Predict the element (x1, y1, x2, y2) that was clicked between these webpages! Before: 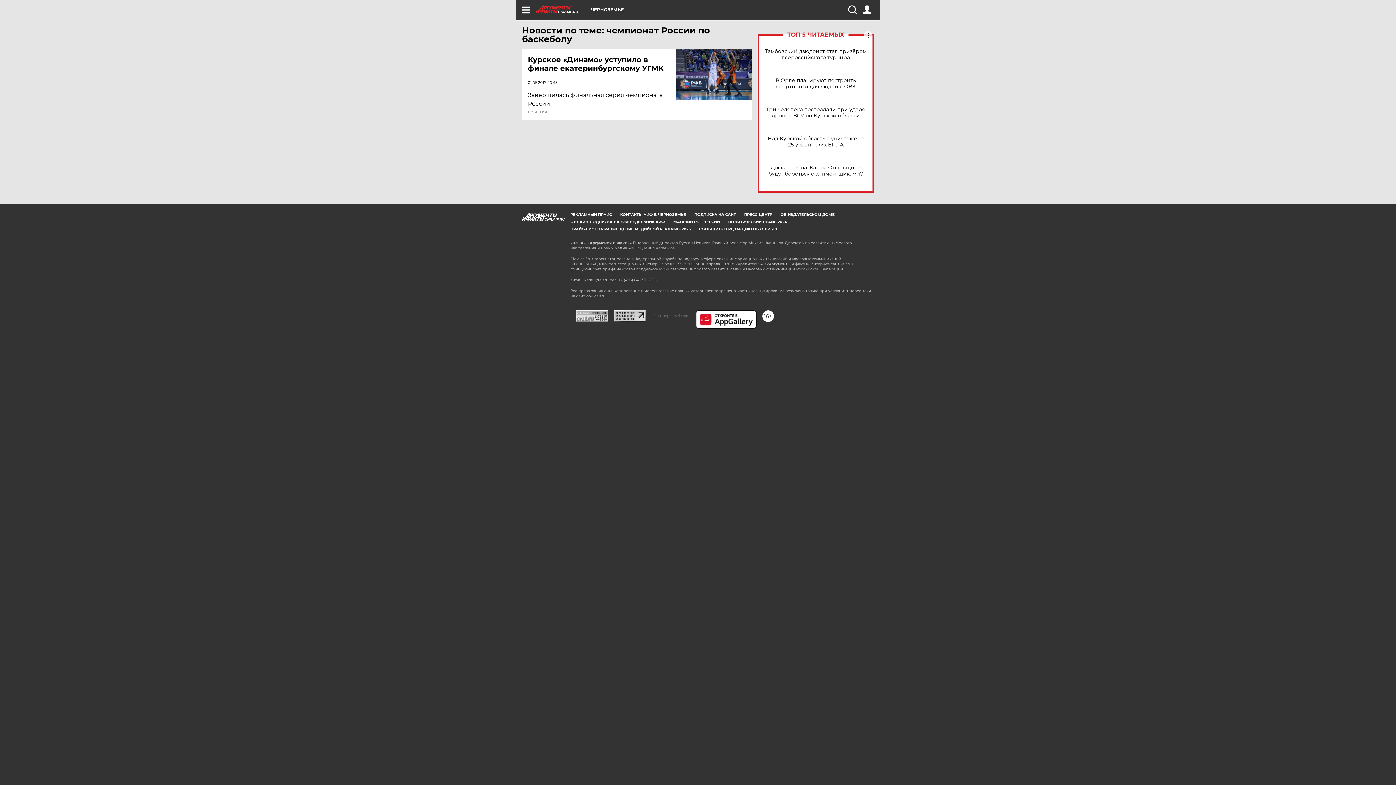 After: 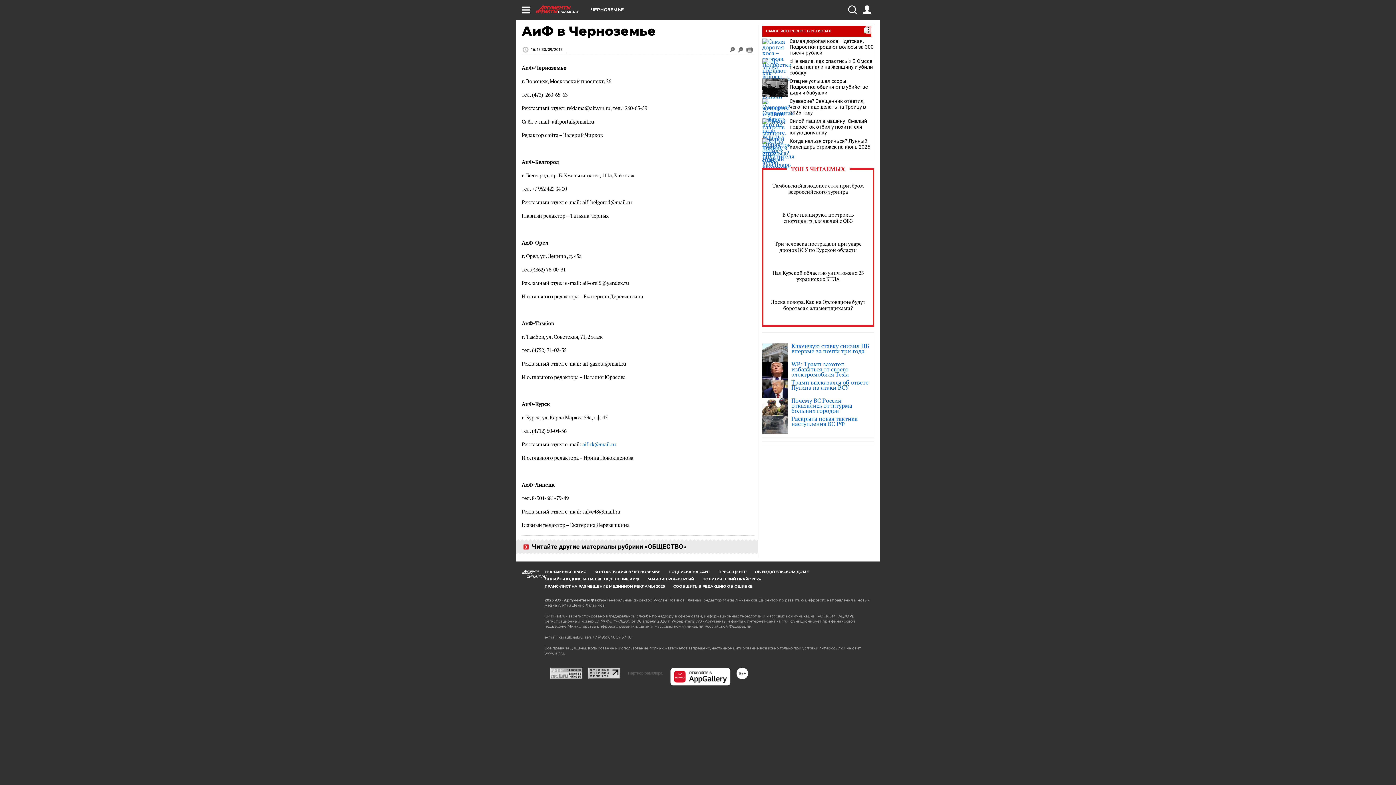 Action: label: КОНТАКТЫ АИФ В ЧЕРНОЗЕМЬЕ bbox: (620, 212, 686, 217)